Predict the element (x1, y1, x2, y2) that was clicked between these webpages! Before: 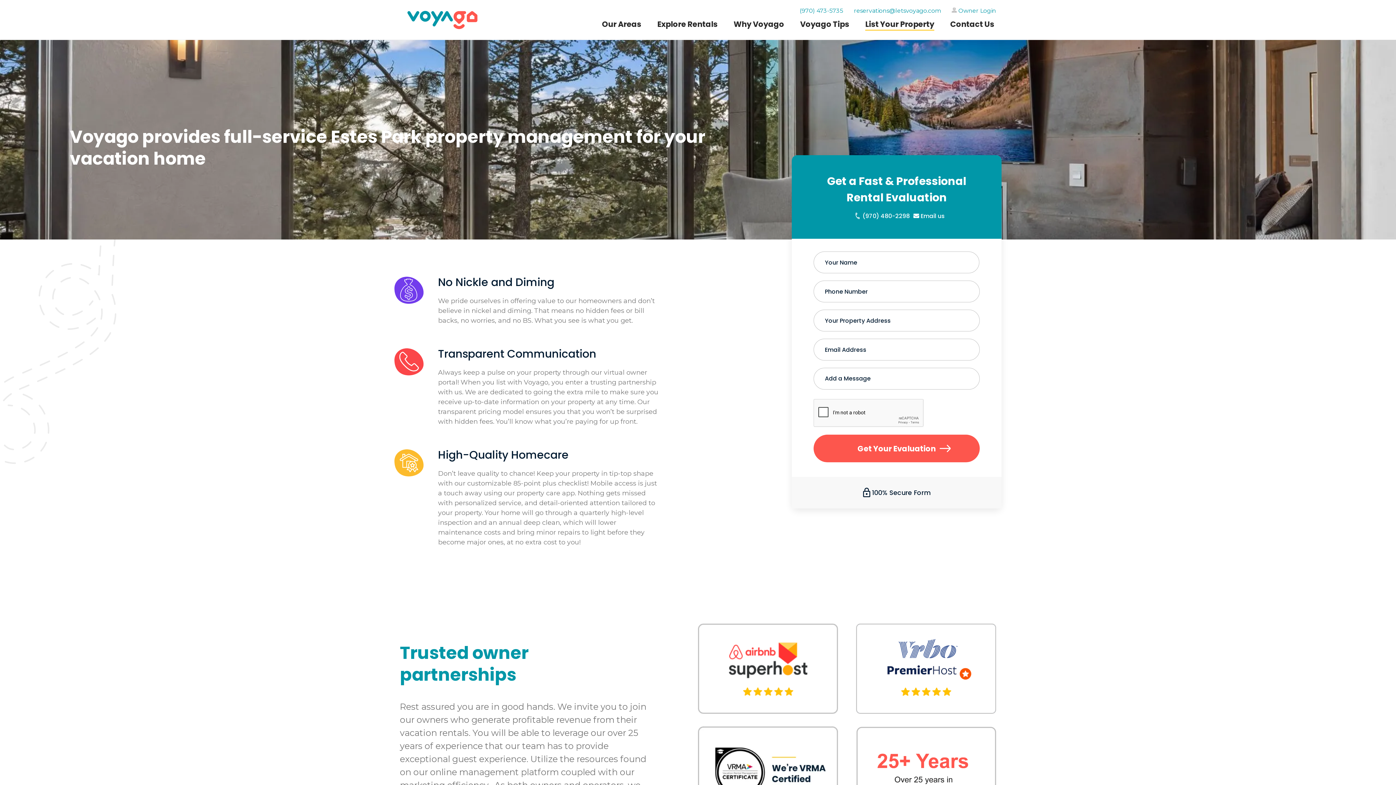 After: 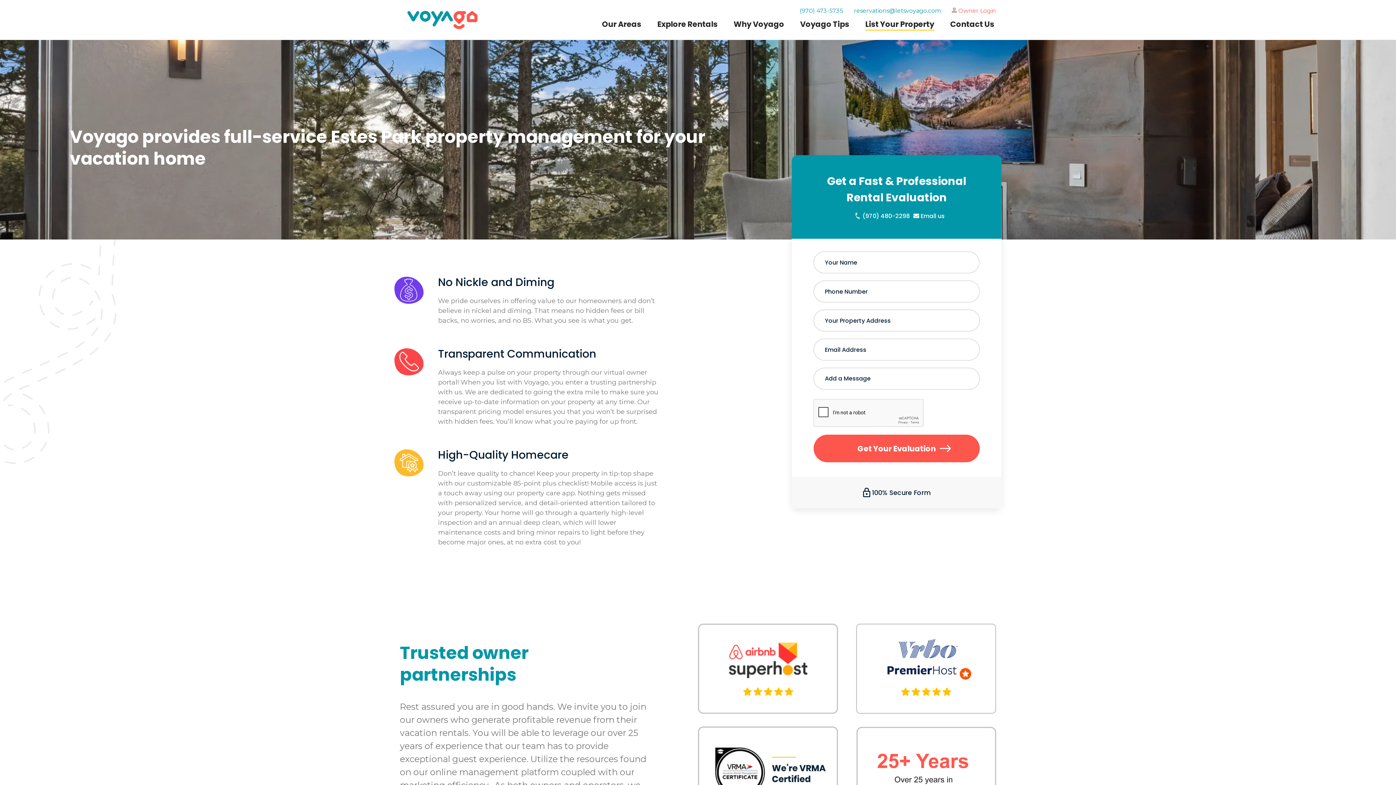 Action: bbox: (951, 7, 996, 14) label:  Owner Login